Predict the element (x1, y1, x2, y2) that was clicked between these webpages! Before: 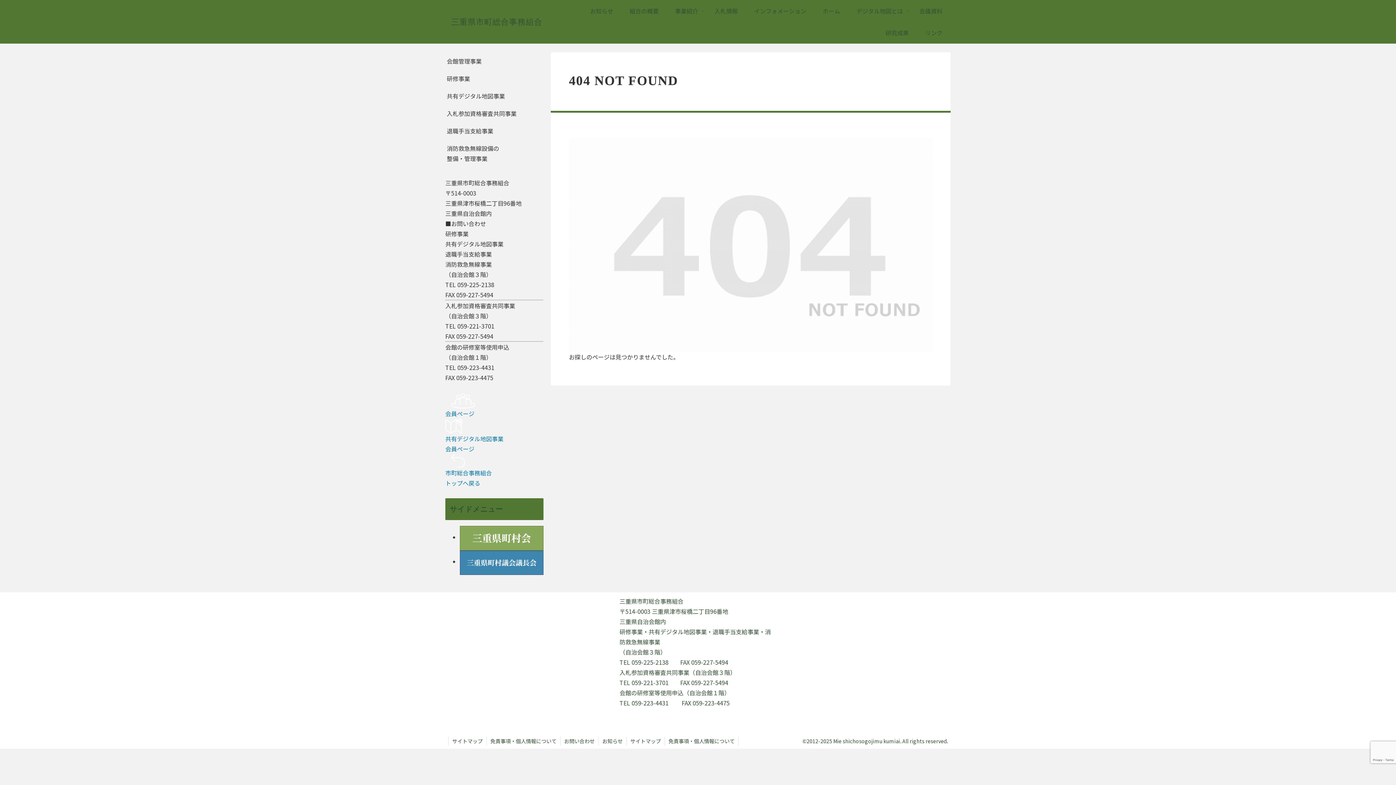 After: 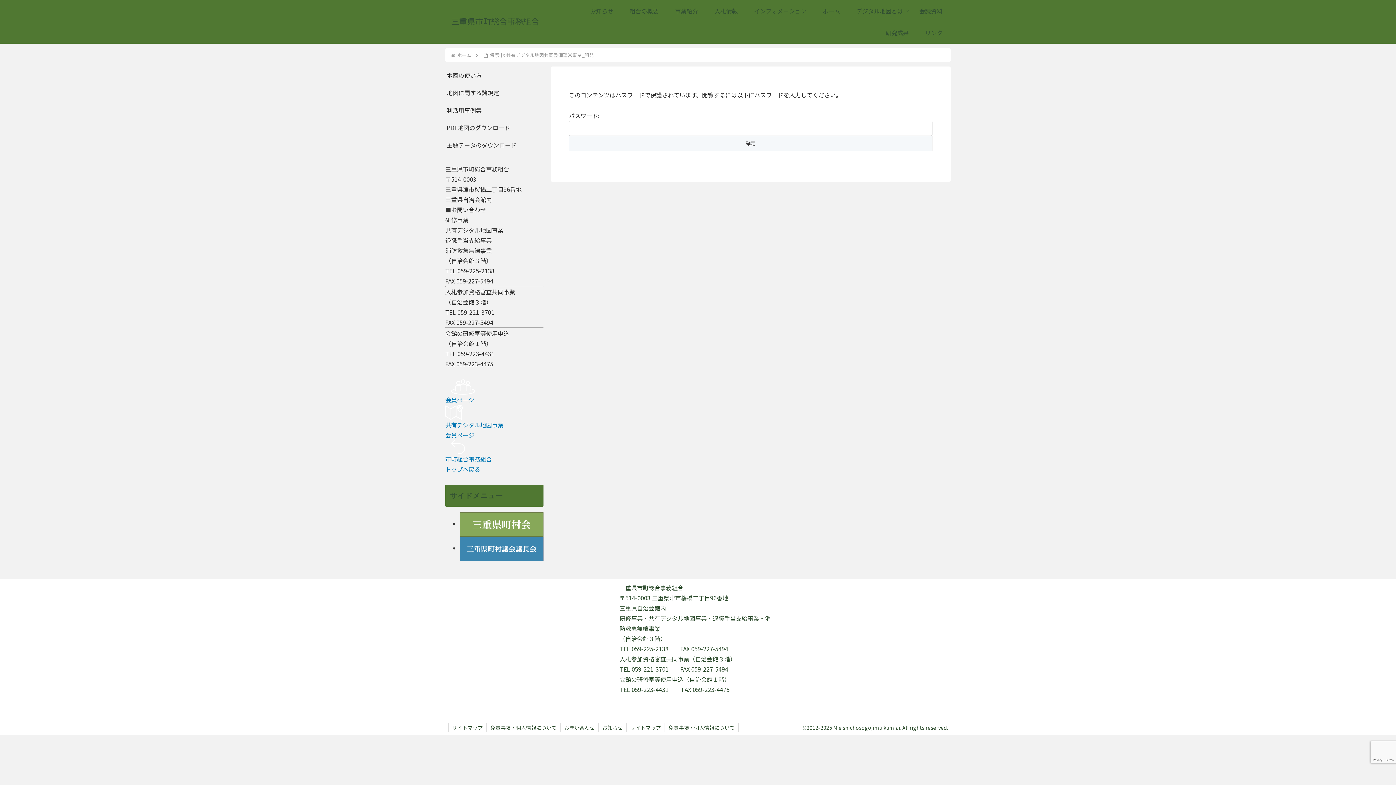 Action: label: デジタル地図とは bbox: (848, 0, 911, 21)